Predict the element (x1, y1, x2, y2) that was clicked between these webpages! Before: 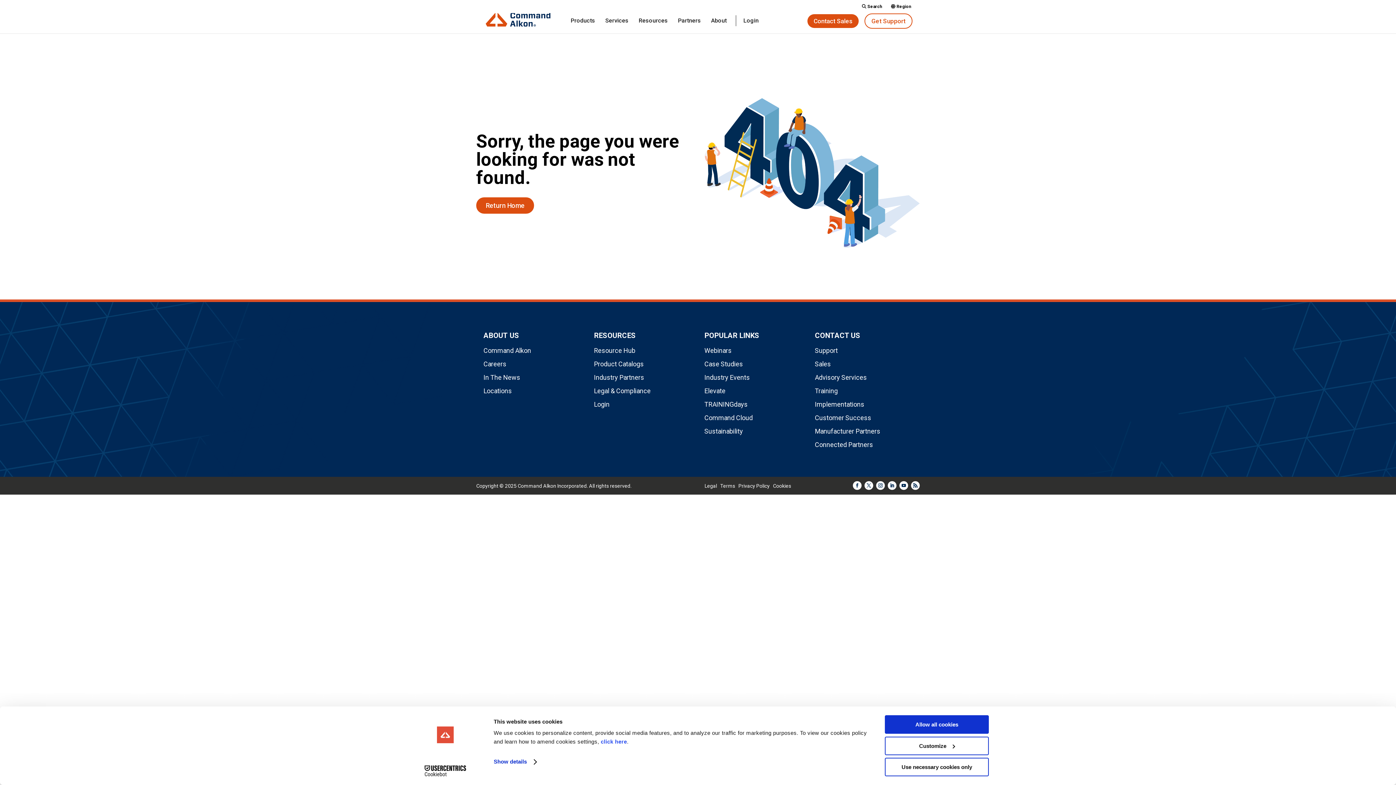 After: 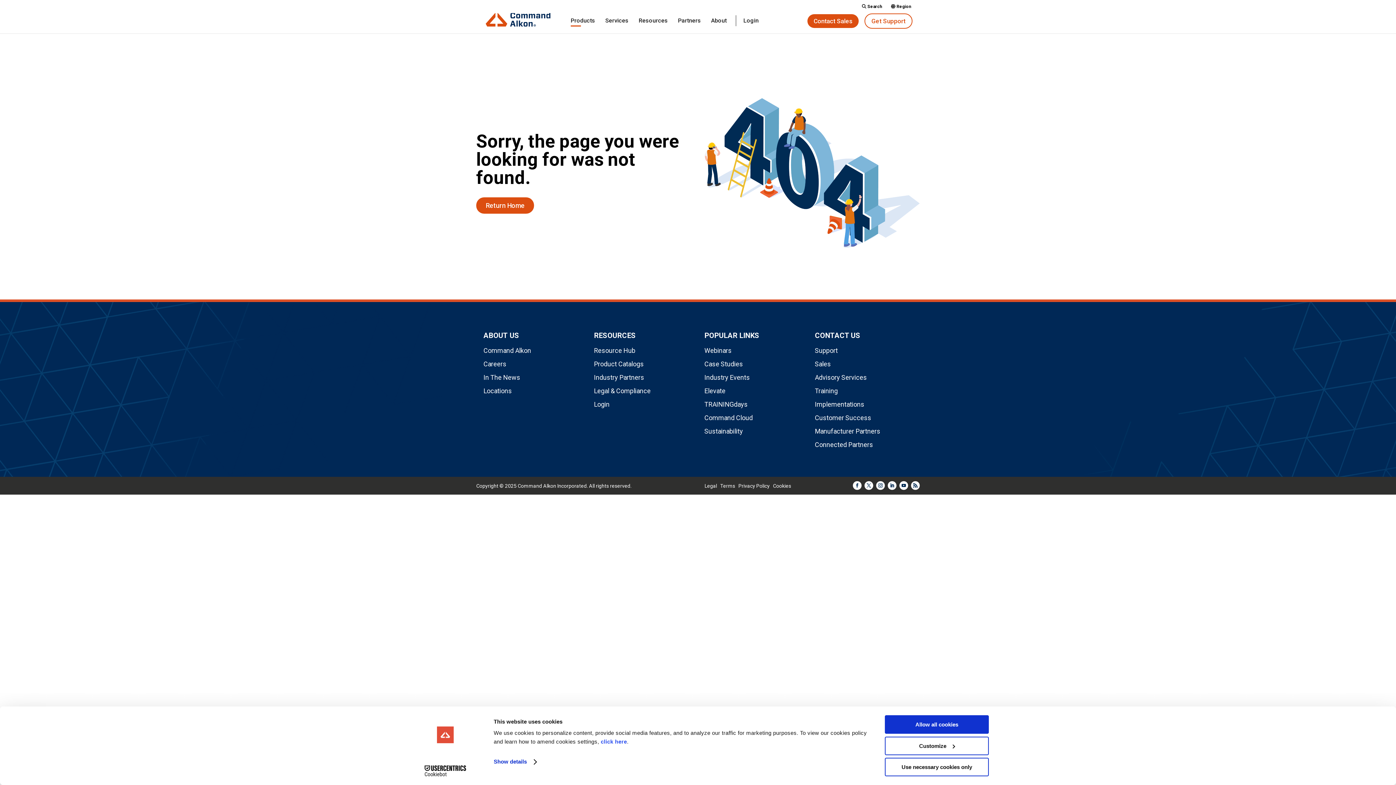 Action: label: Products bbox: (570, 18, 595, 36)